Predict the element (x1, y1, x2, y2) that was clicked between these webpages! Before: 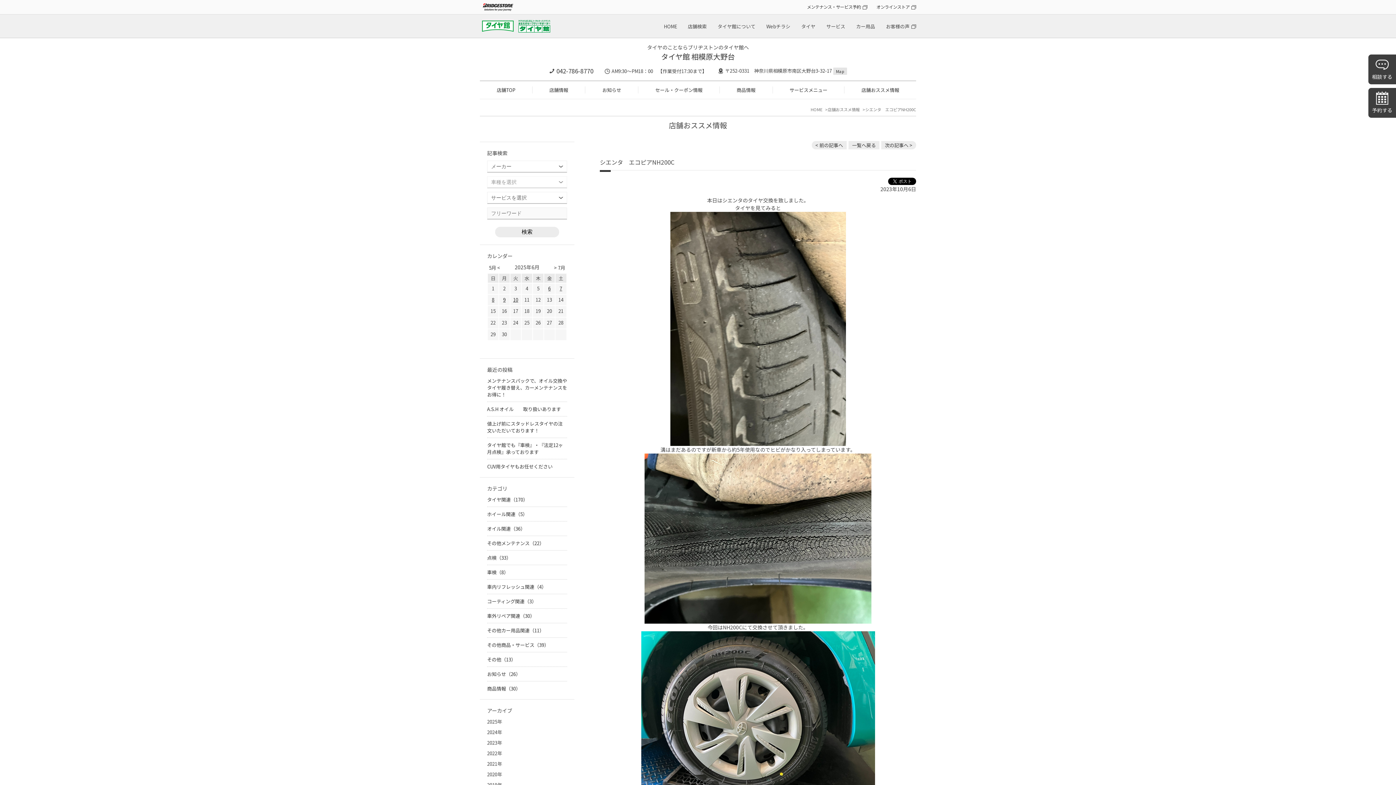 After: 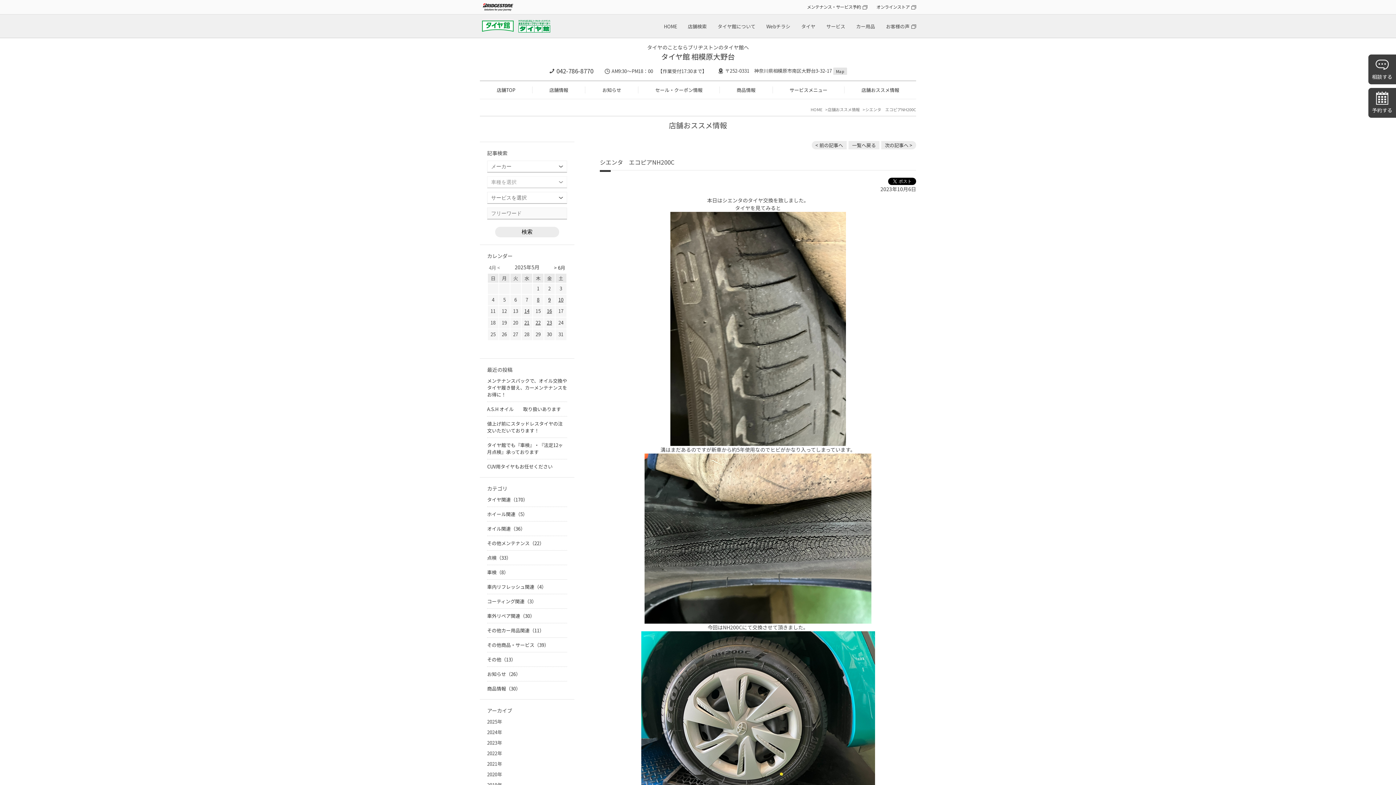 Action: label: 5月 < bbox: (489, 264, 500, 271)